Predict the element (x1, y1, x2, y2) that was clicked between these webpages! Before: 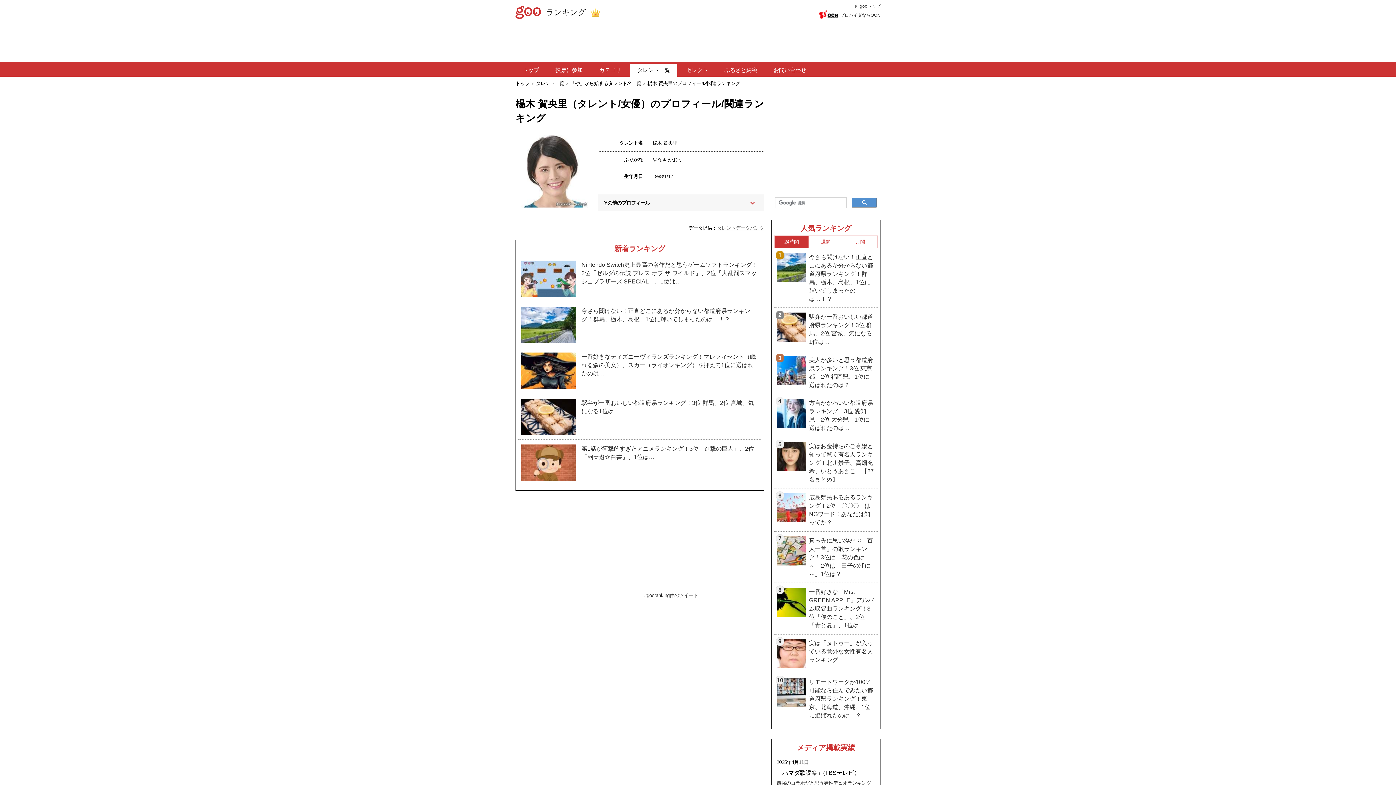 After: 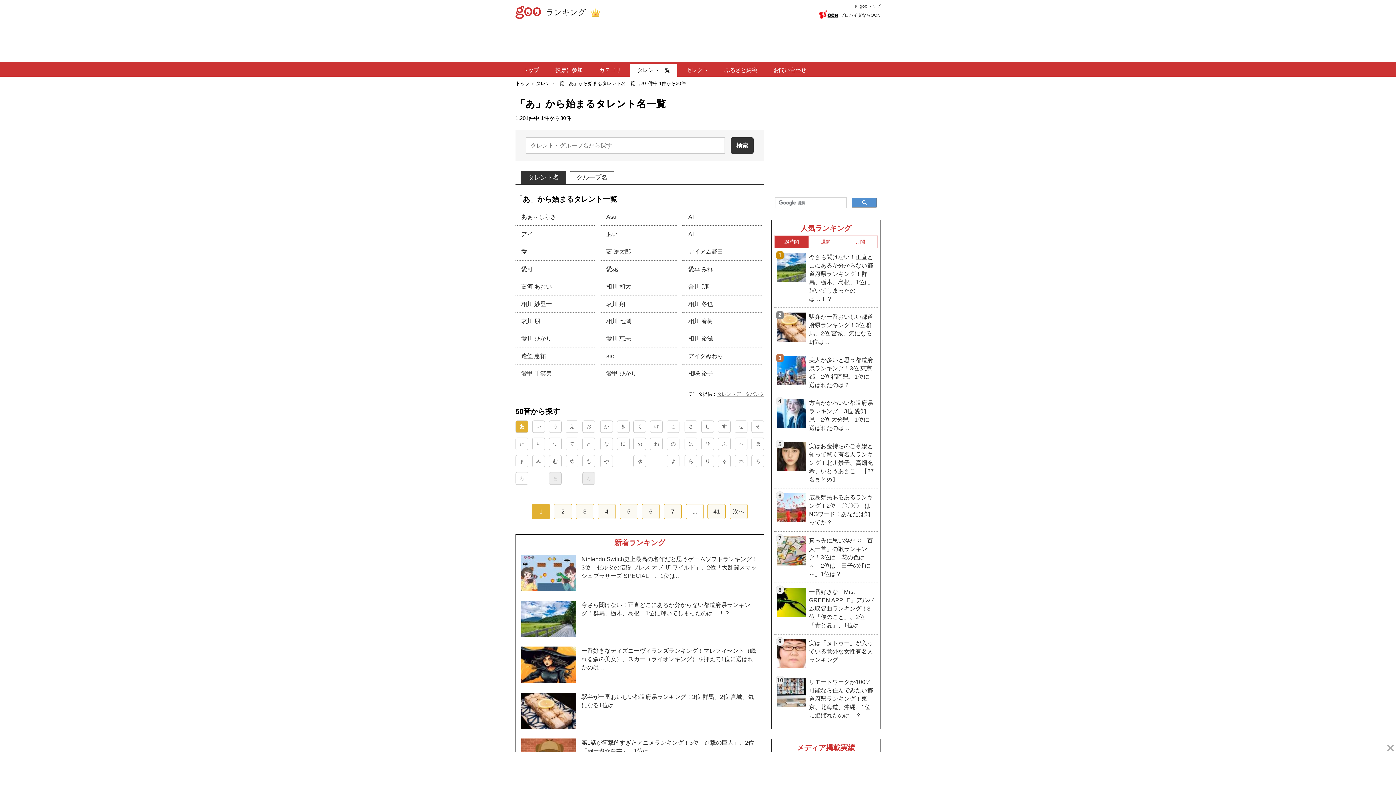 Action: label: タレント一覧 bbox: (630, 63, 677, 76)